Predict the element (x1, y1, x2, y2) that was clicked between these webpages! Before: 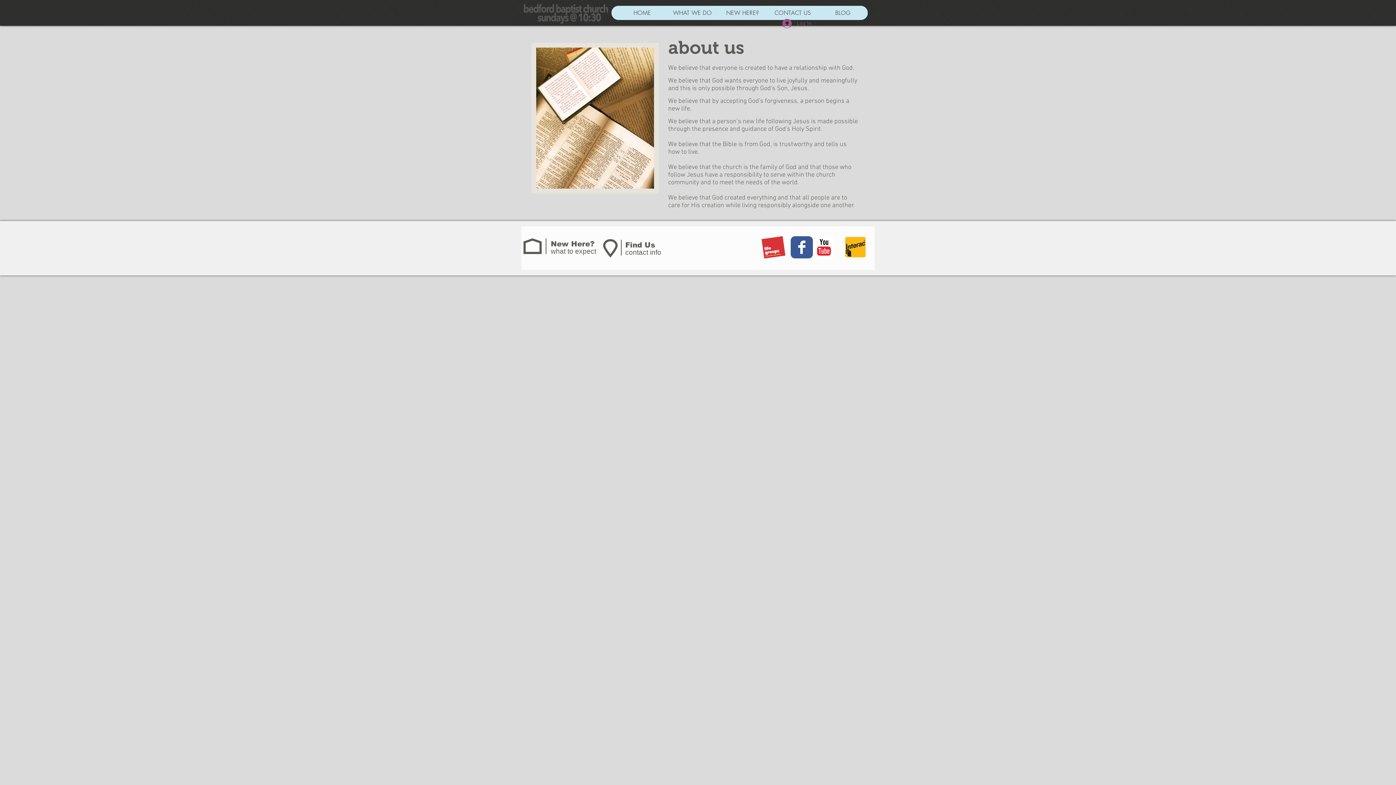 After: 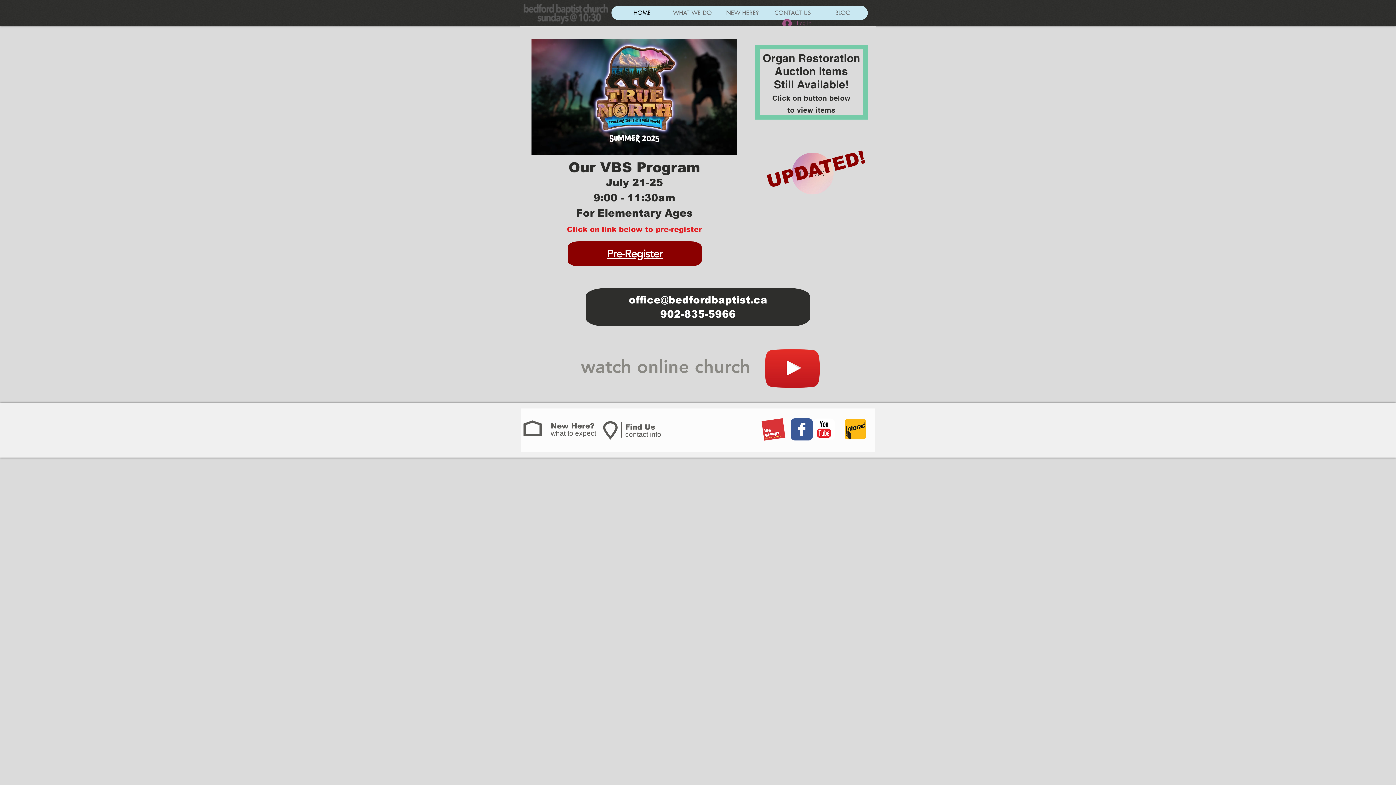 Action: bbox: (617, 5, 667, 20) label: HOME